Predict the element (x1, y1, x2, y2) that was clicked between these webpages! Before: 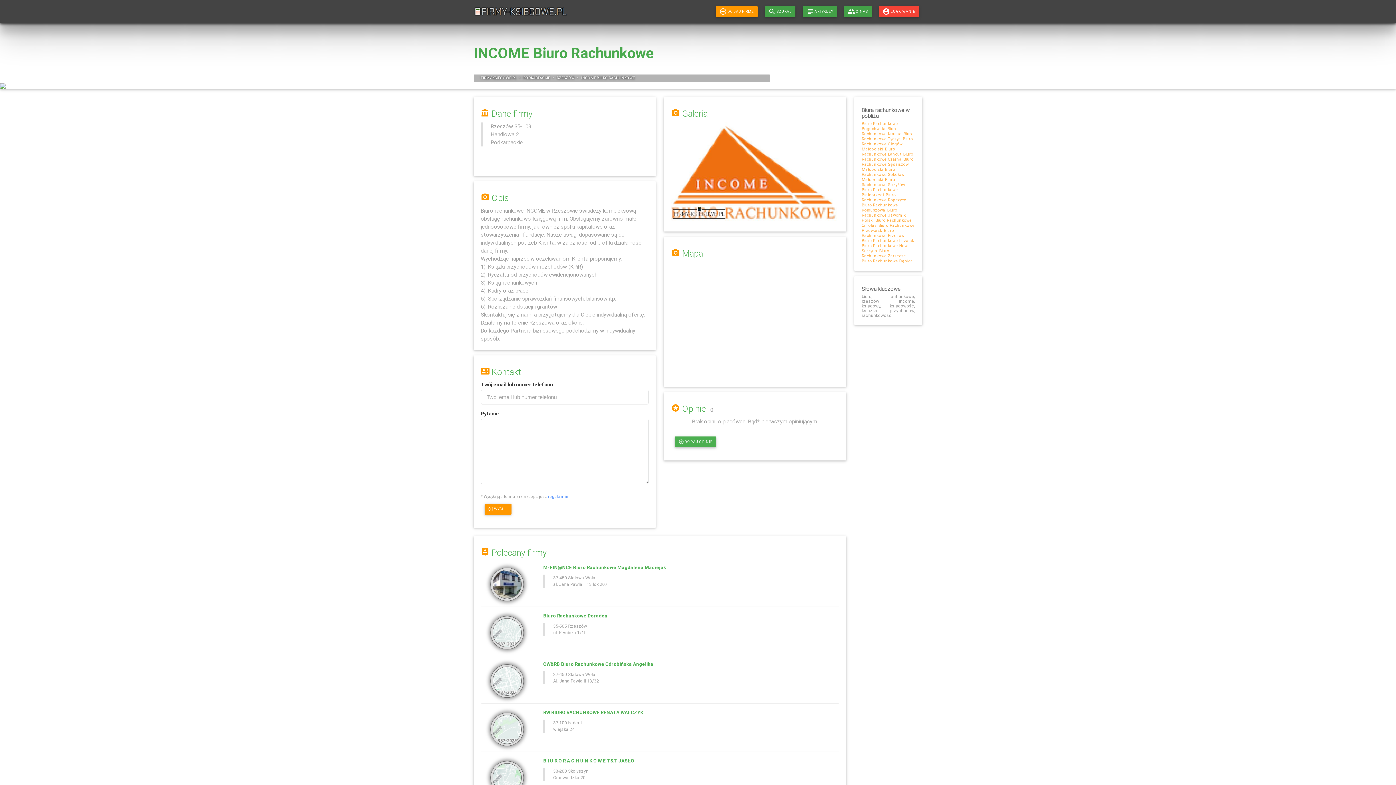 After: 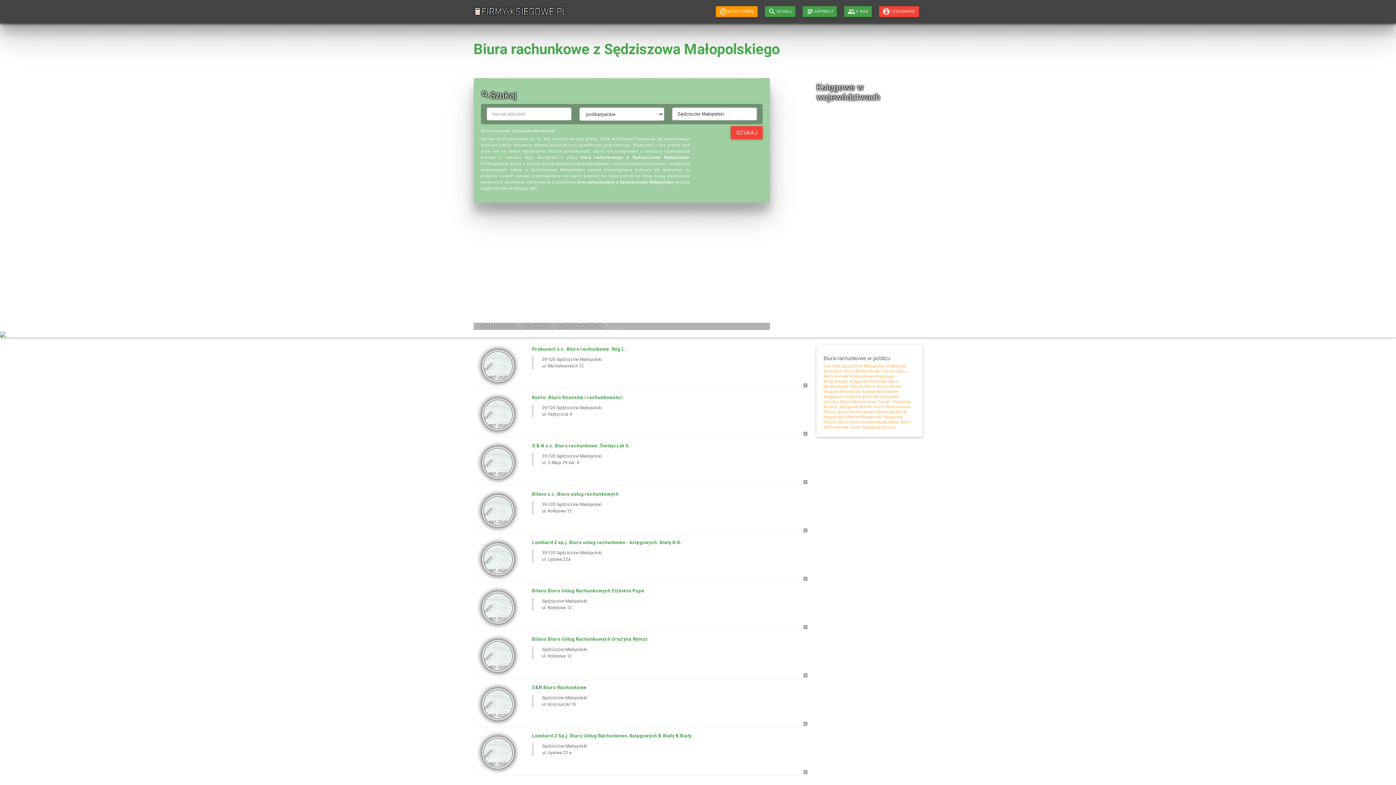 Action: label: Biuro Rachunkowe Sędziszów Małopolski bbox: (861, 156, 913, 171)